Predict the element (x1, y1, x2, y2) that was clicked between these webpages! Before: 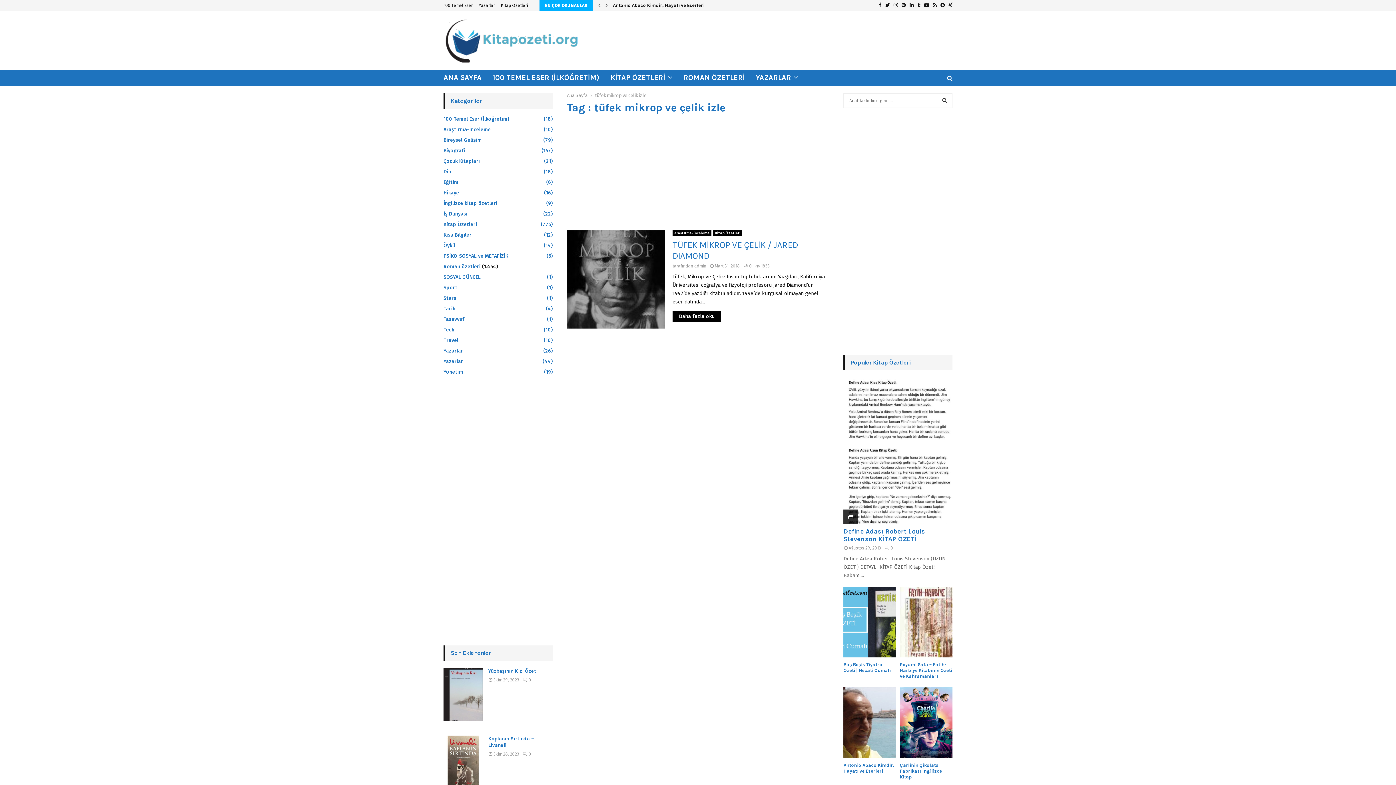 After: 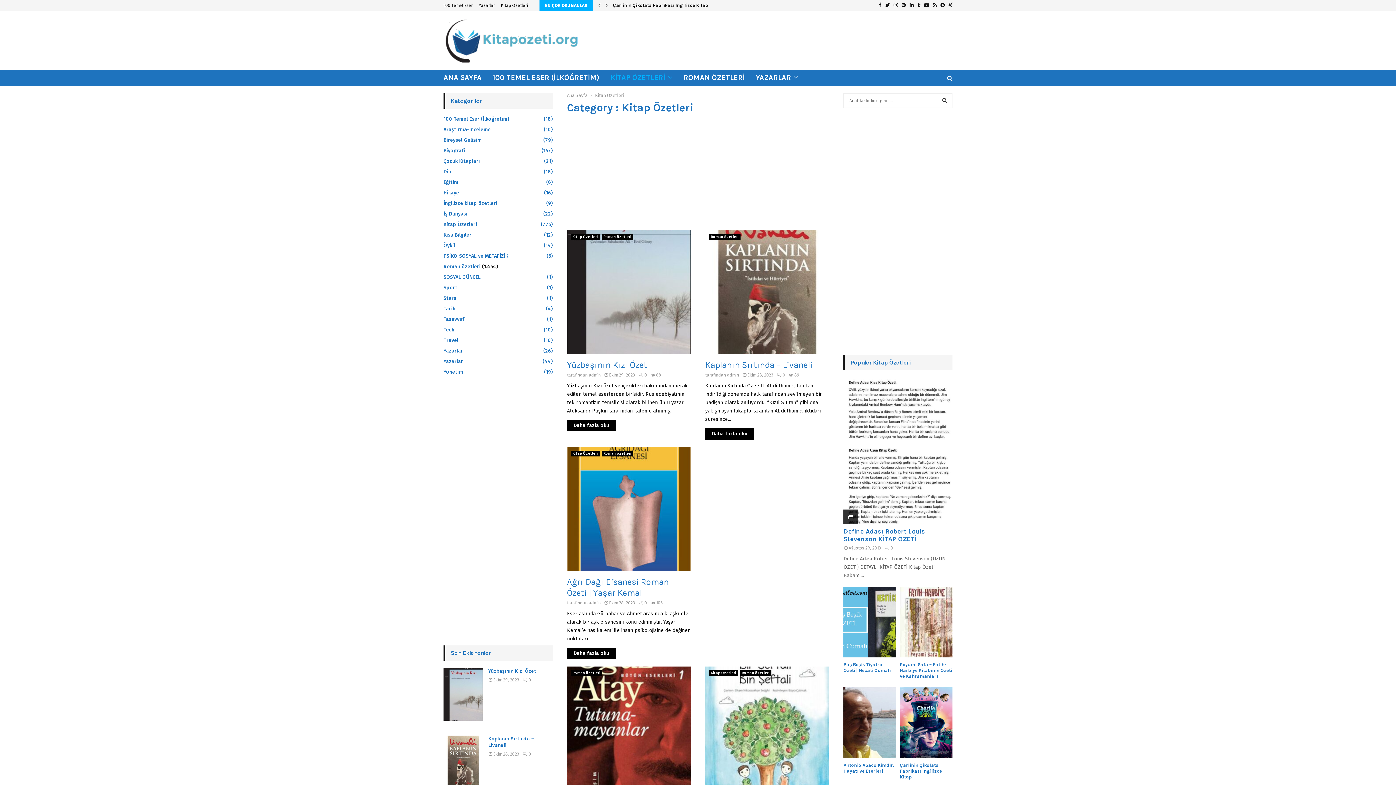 Action: label: KİTAP ÖZETLERİ bbox: (610, 69, 672, 86)